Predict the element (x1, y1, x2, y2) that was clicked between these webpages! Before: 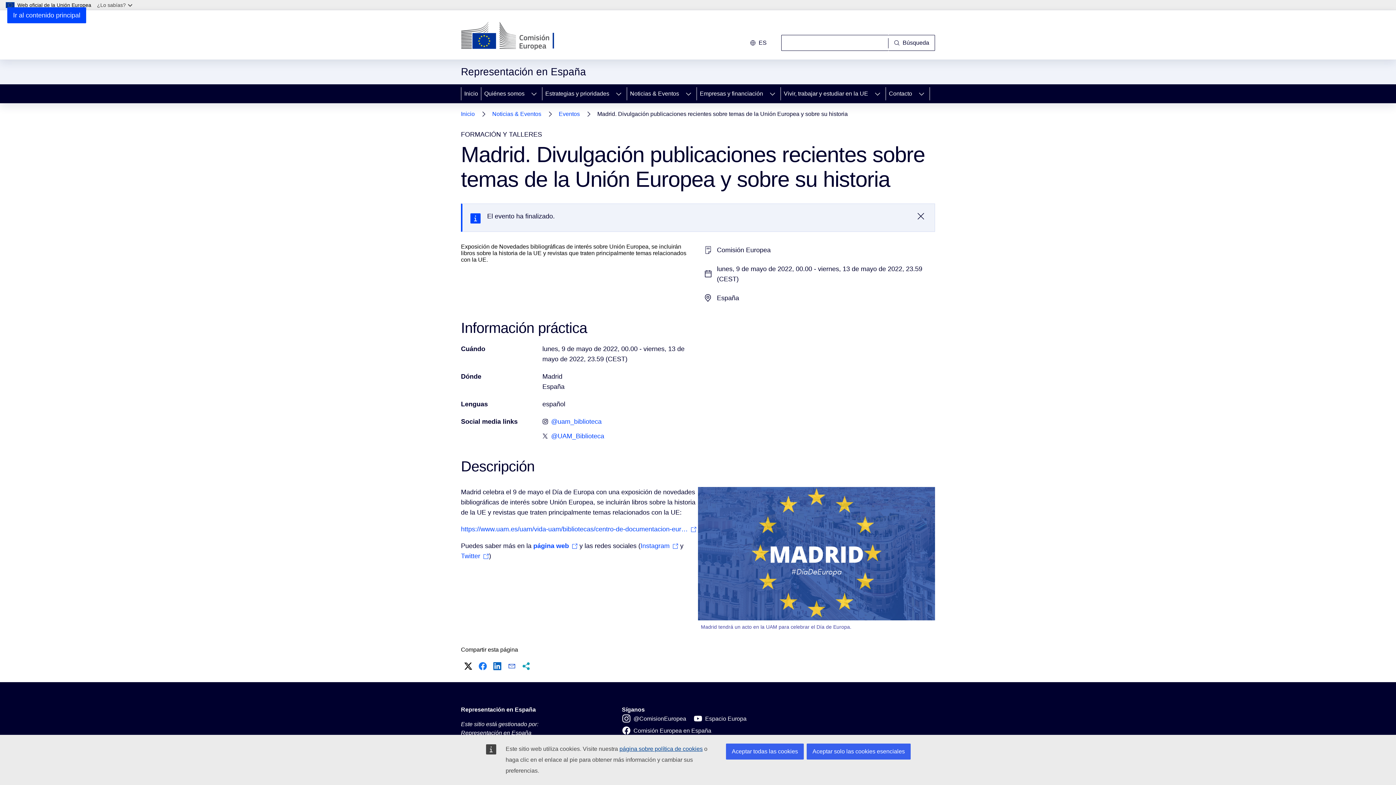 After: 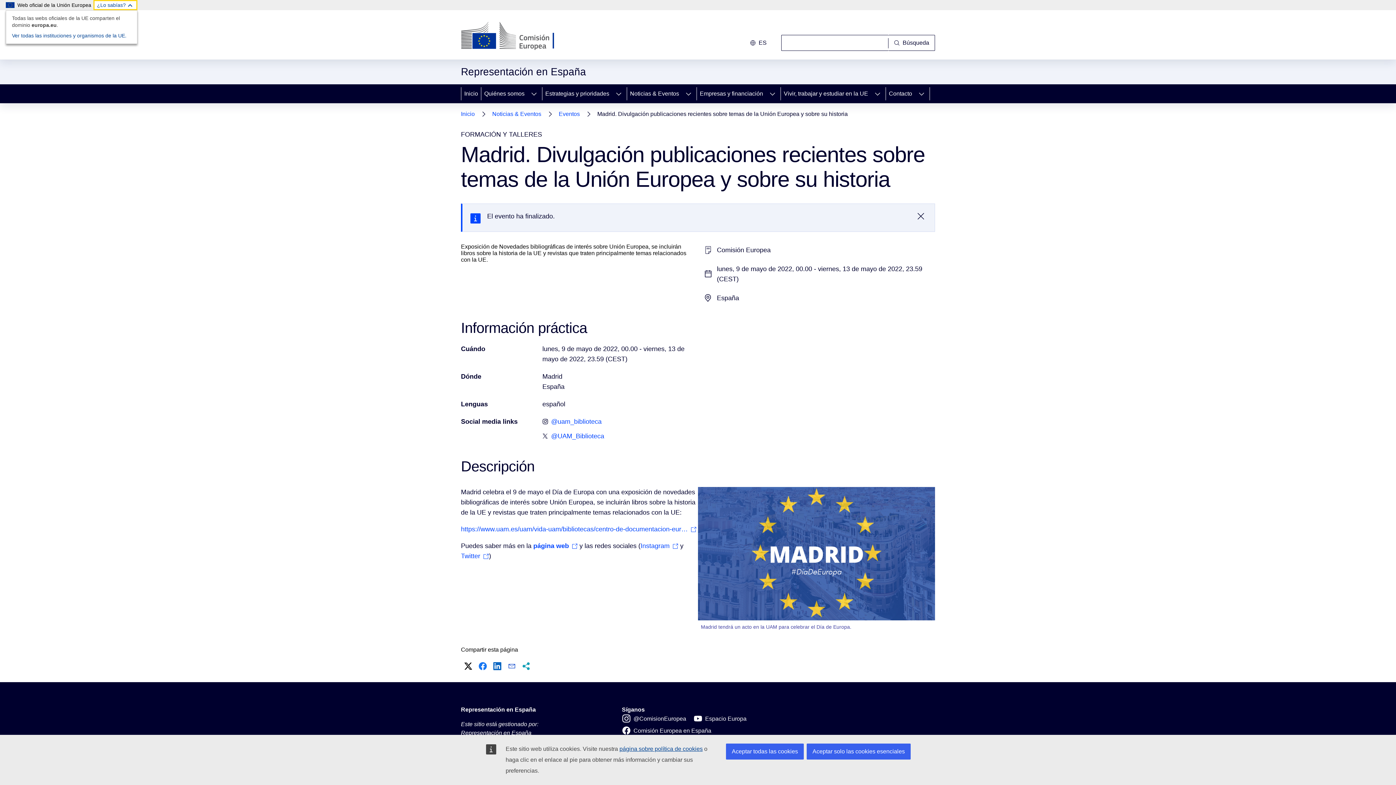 Action: label: ¿Lo sabías? bbox: (93, 0, 137, 10)